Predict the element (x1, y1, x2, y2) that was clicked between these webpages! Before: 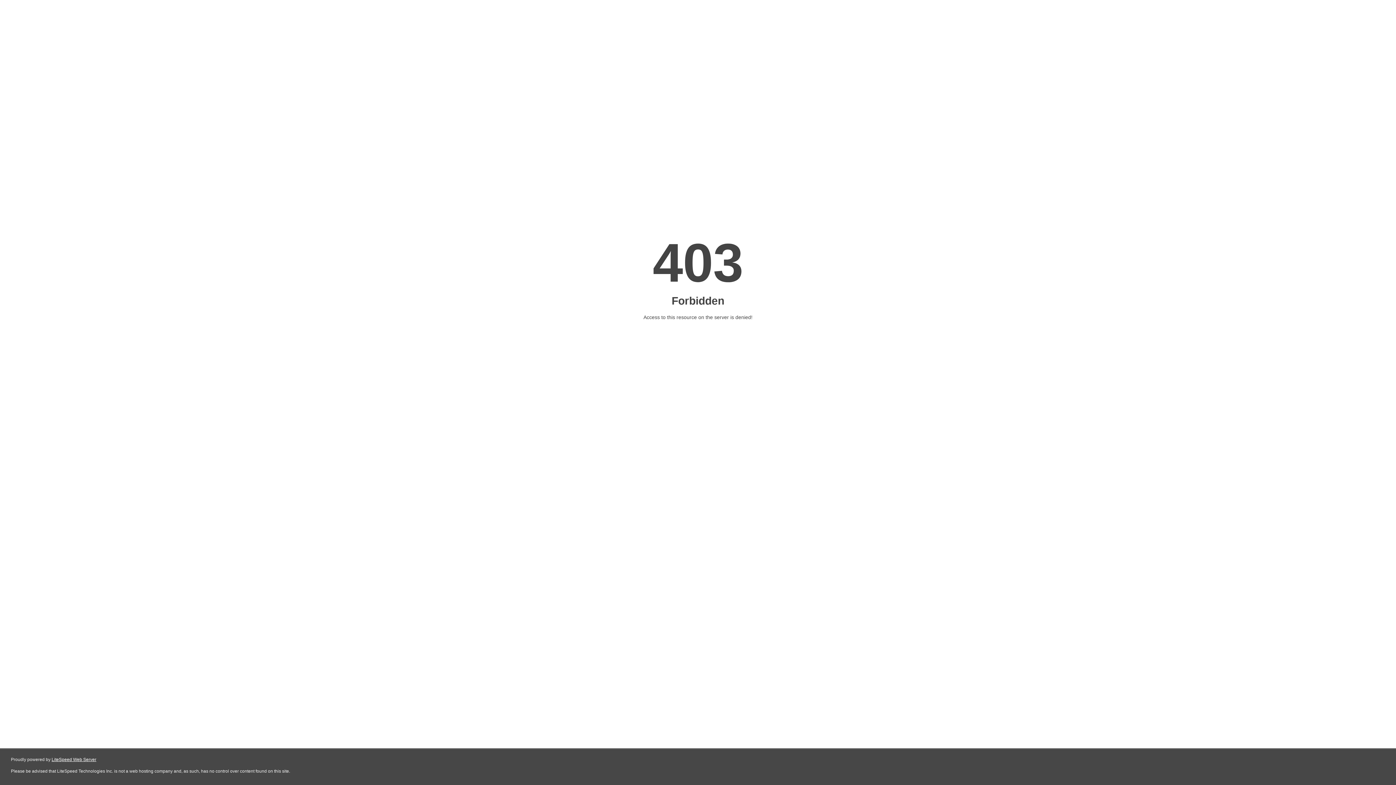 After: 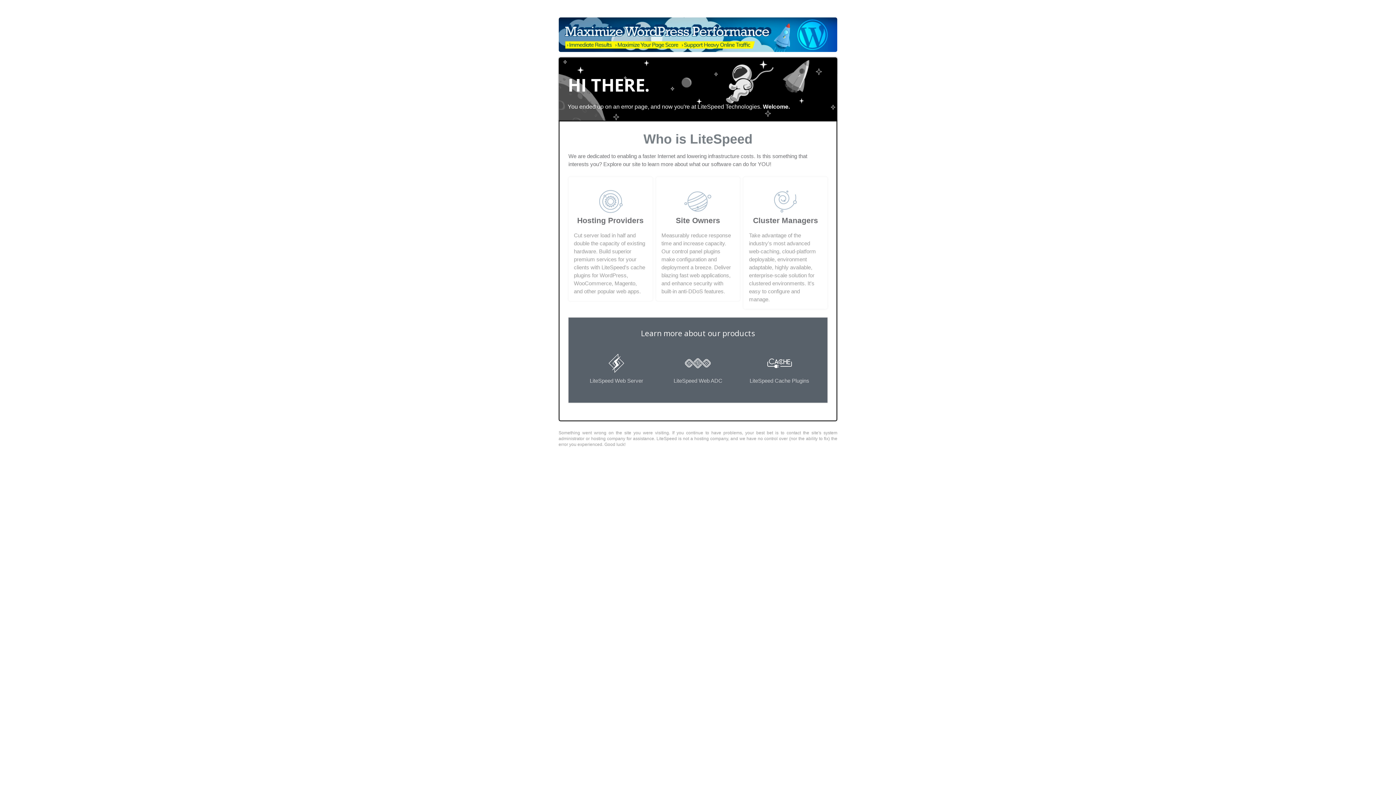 Action: bbox: (51, 757, 96, 762) label: LiteSpeed Web Server